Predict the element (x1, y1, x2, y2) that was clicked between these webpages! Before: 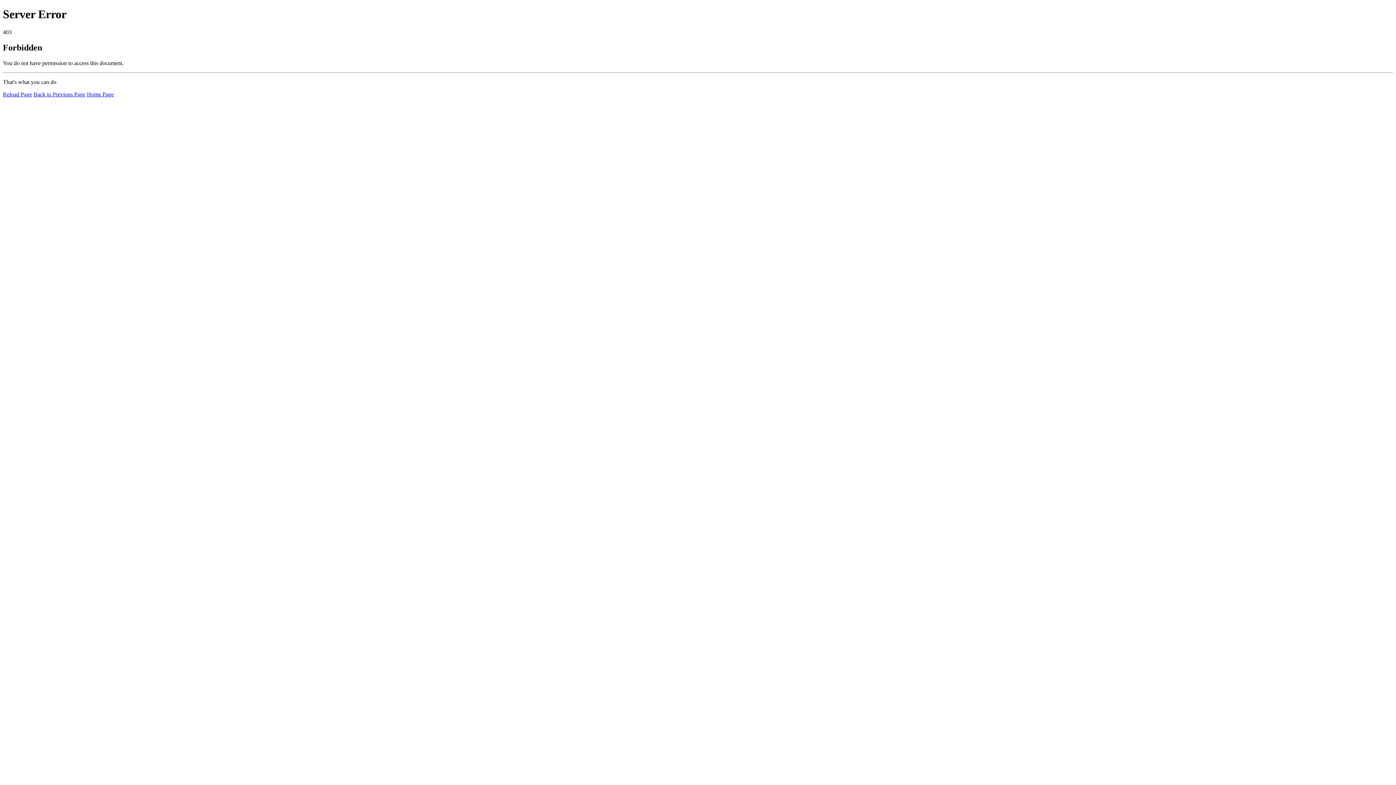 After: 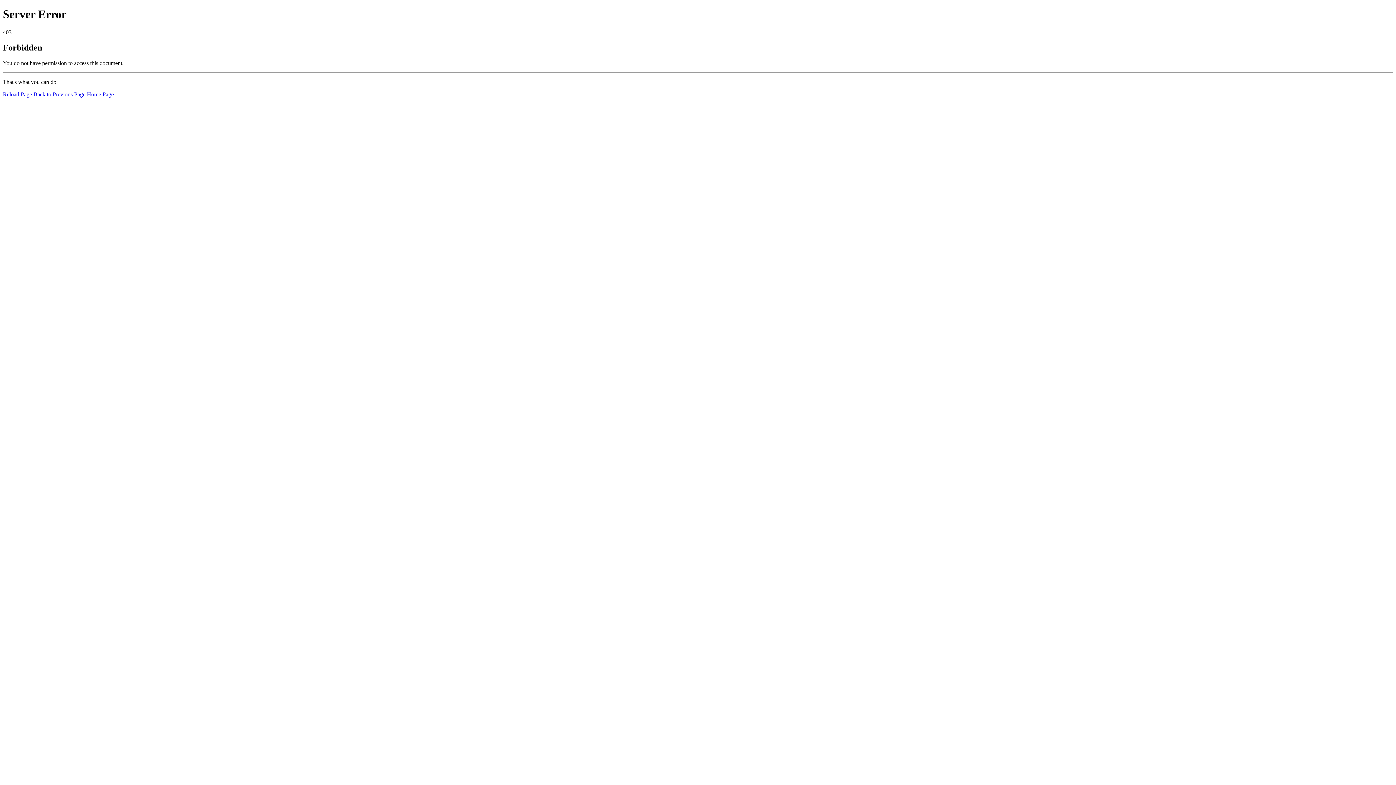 Action: bbox: (86, 91, 113, 97) label: Home Page